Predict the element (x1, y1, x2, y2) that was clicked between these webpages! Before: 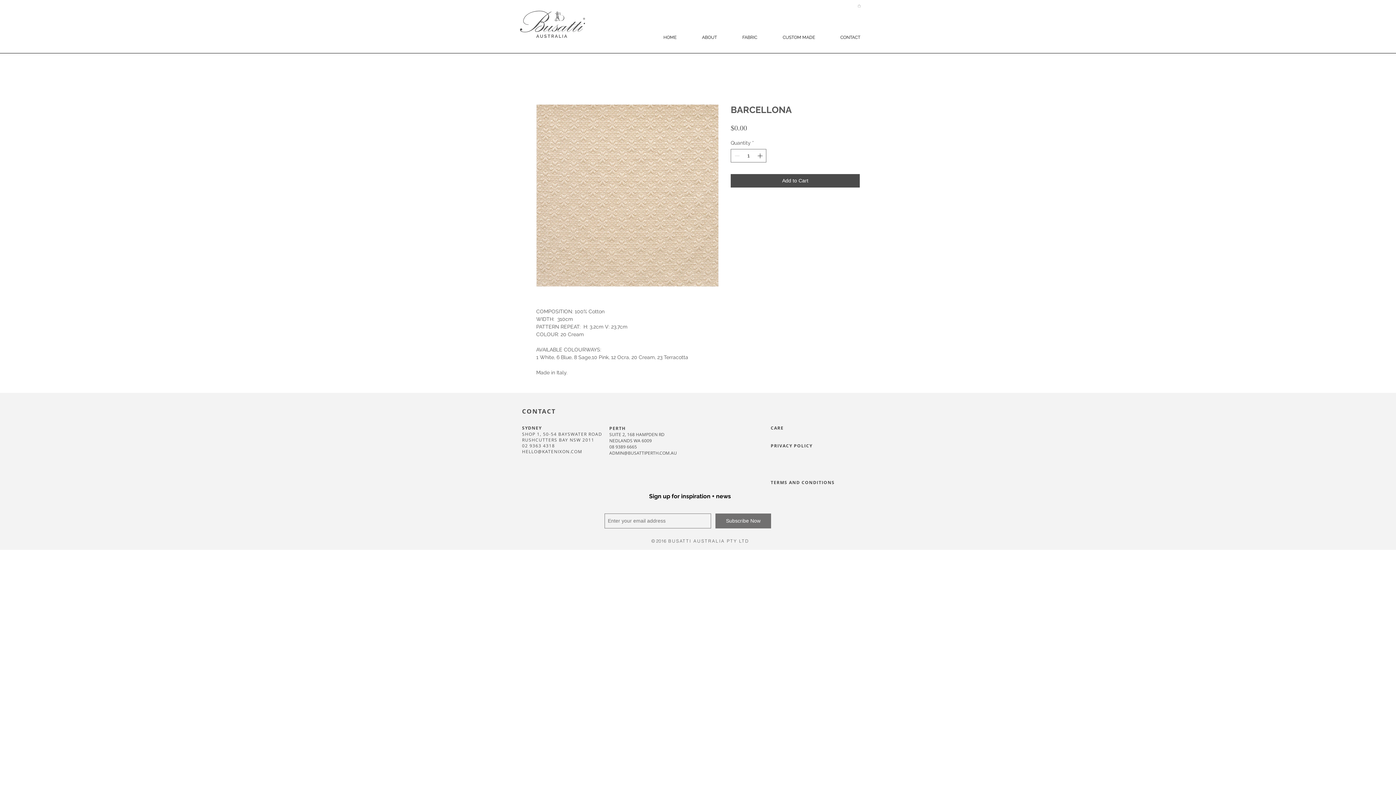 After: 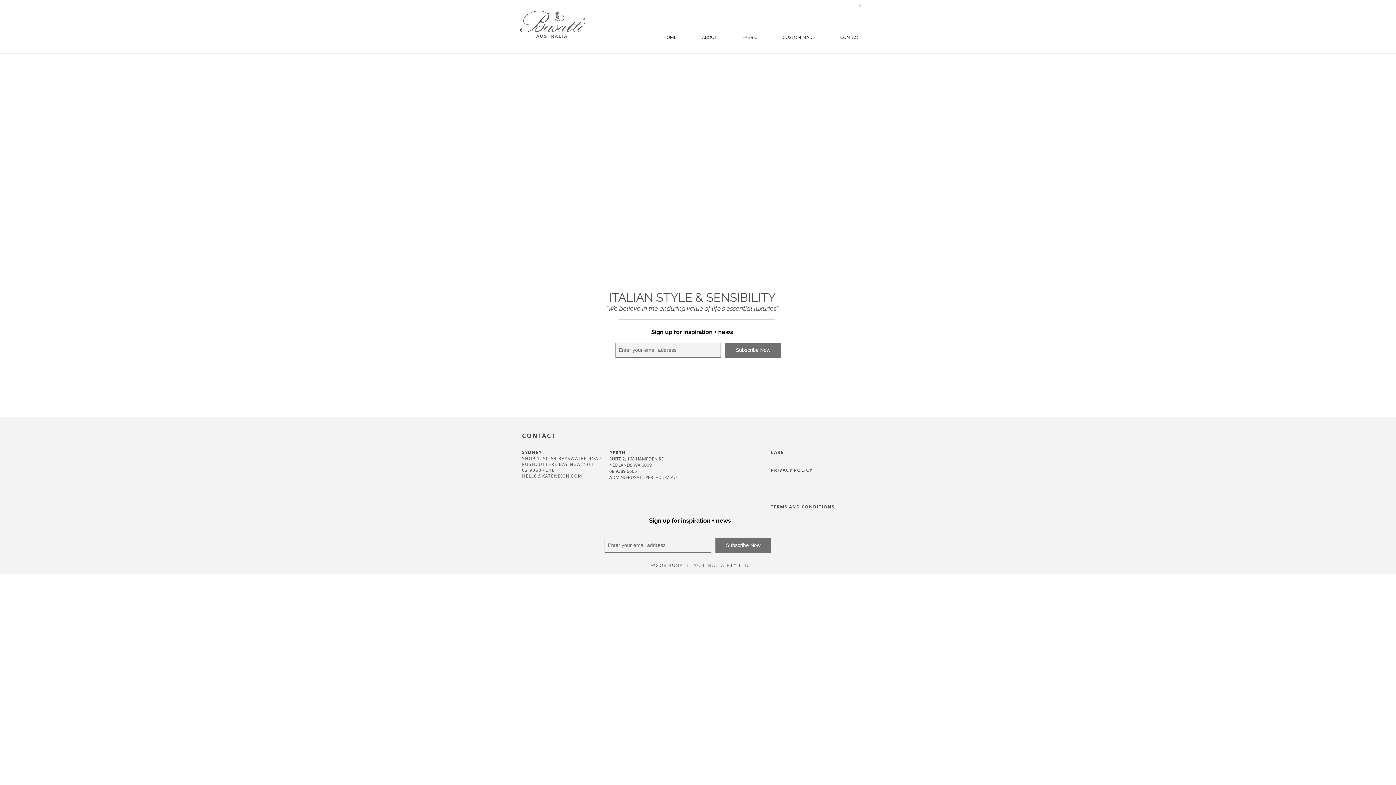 Action: bbox: (520, 9, 585, 43)